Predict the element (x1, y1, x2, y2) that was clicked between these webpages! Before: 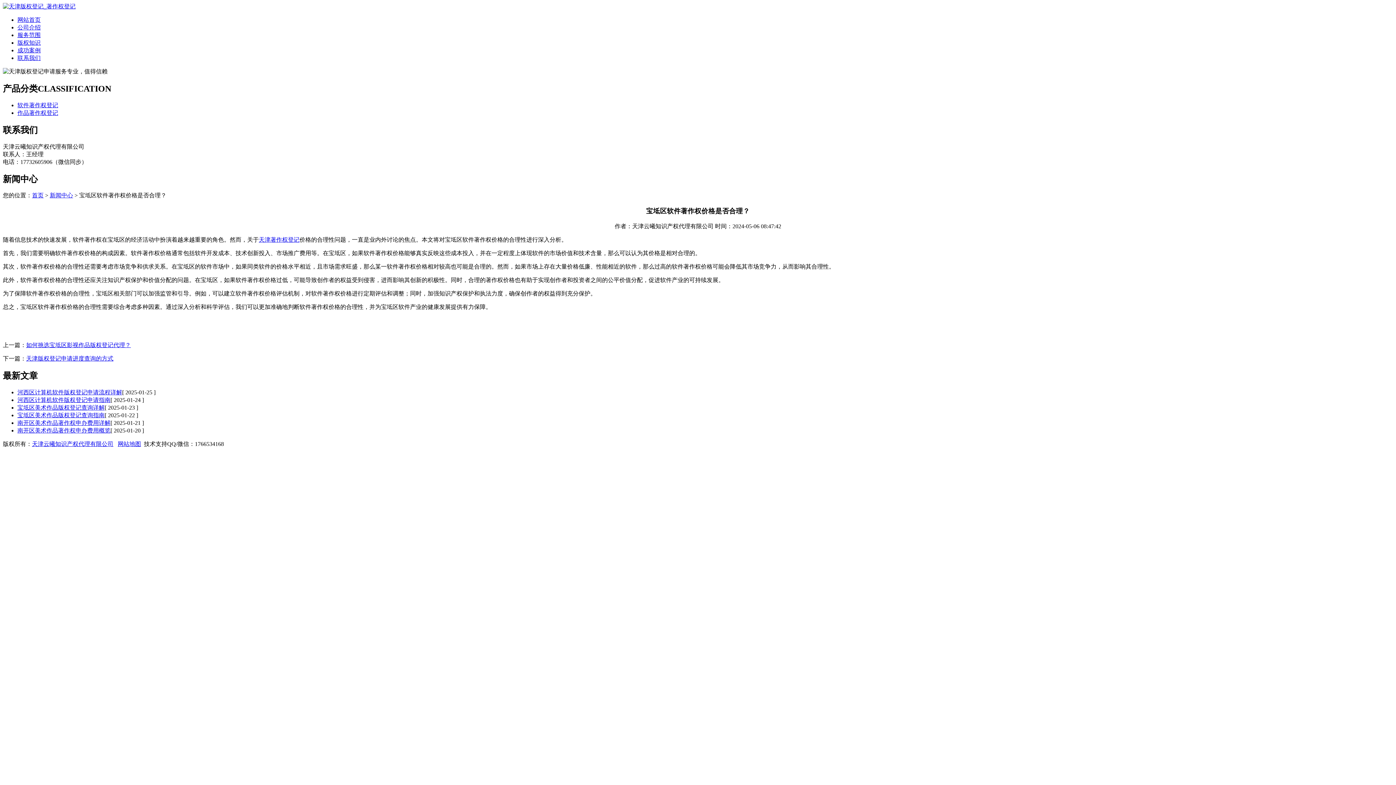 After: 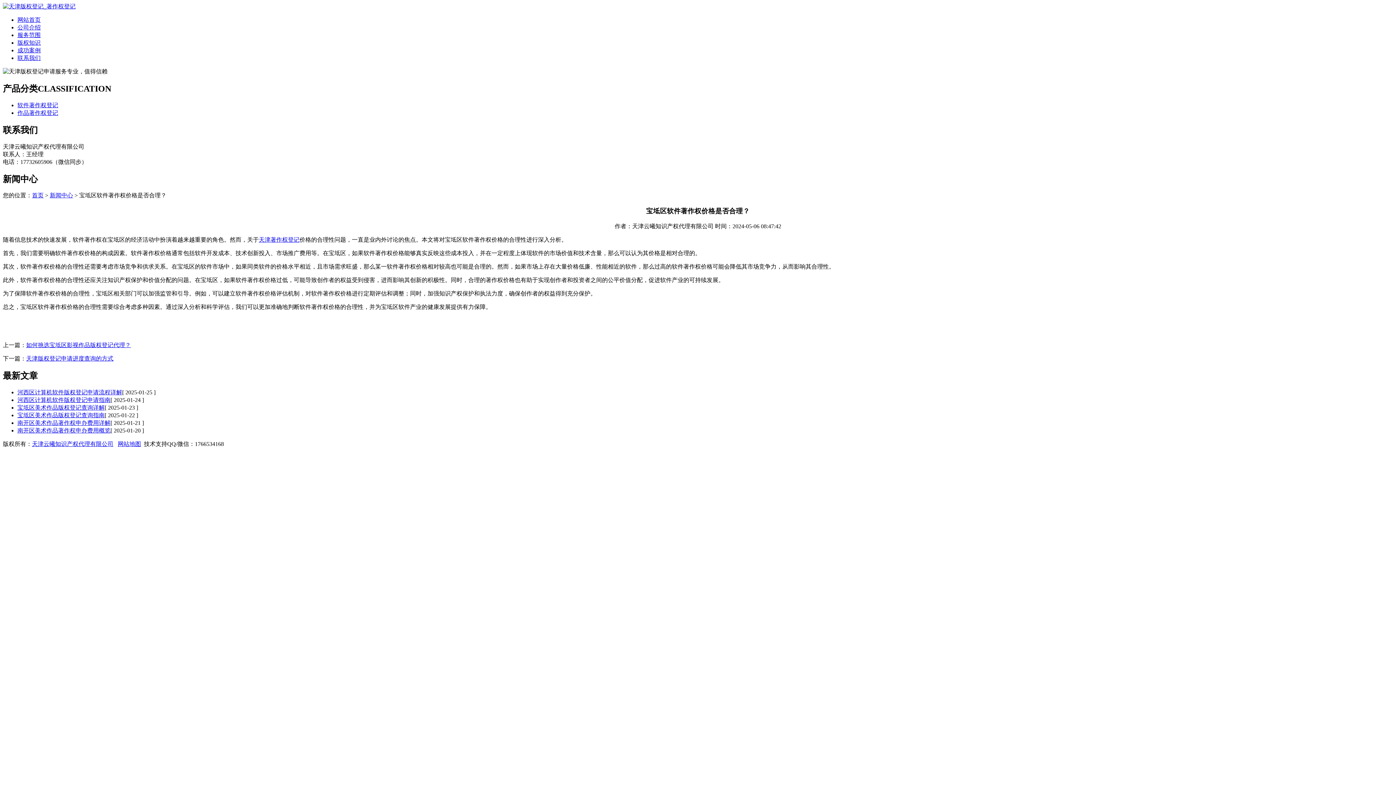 Action: label: 联系我们 bbox: (2, 125, 37, 134)